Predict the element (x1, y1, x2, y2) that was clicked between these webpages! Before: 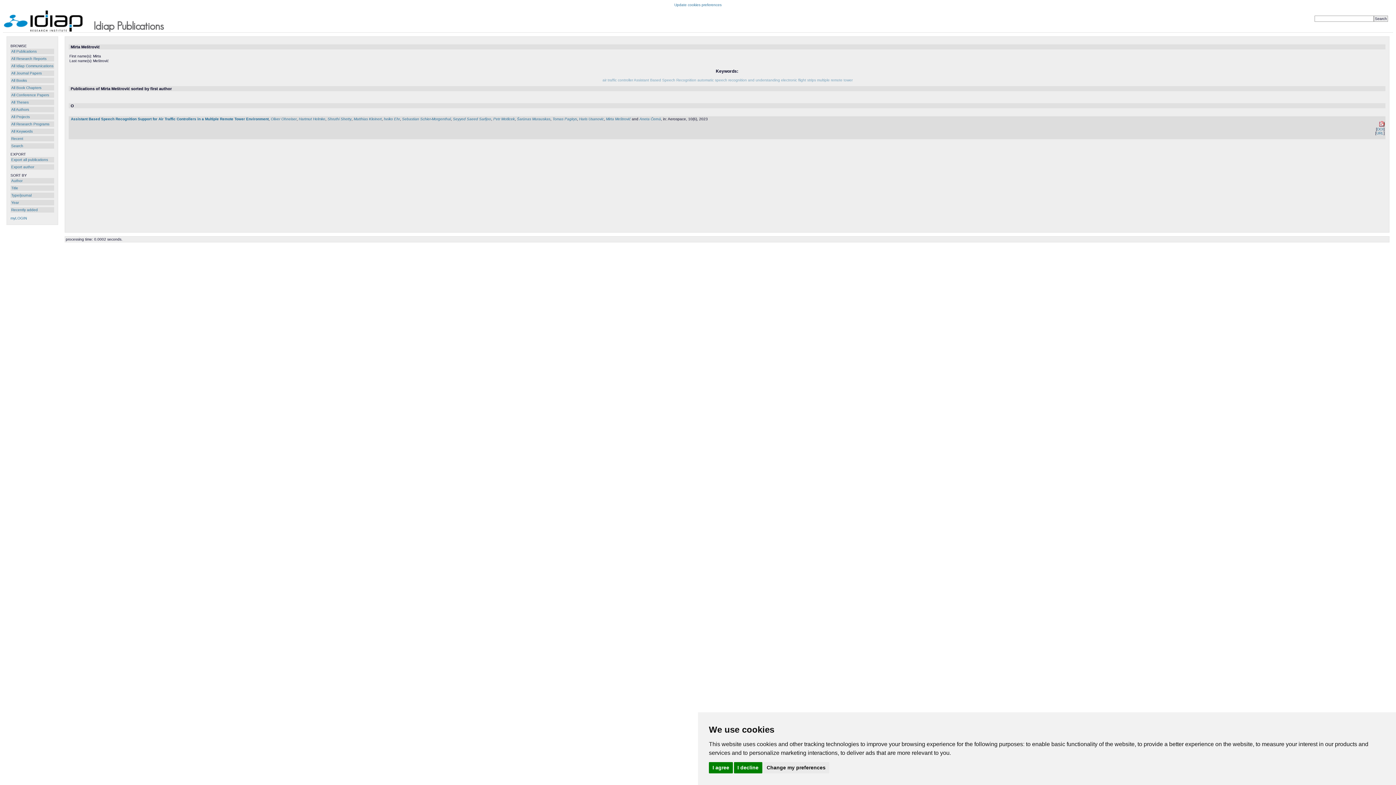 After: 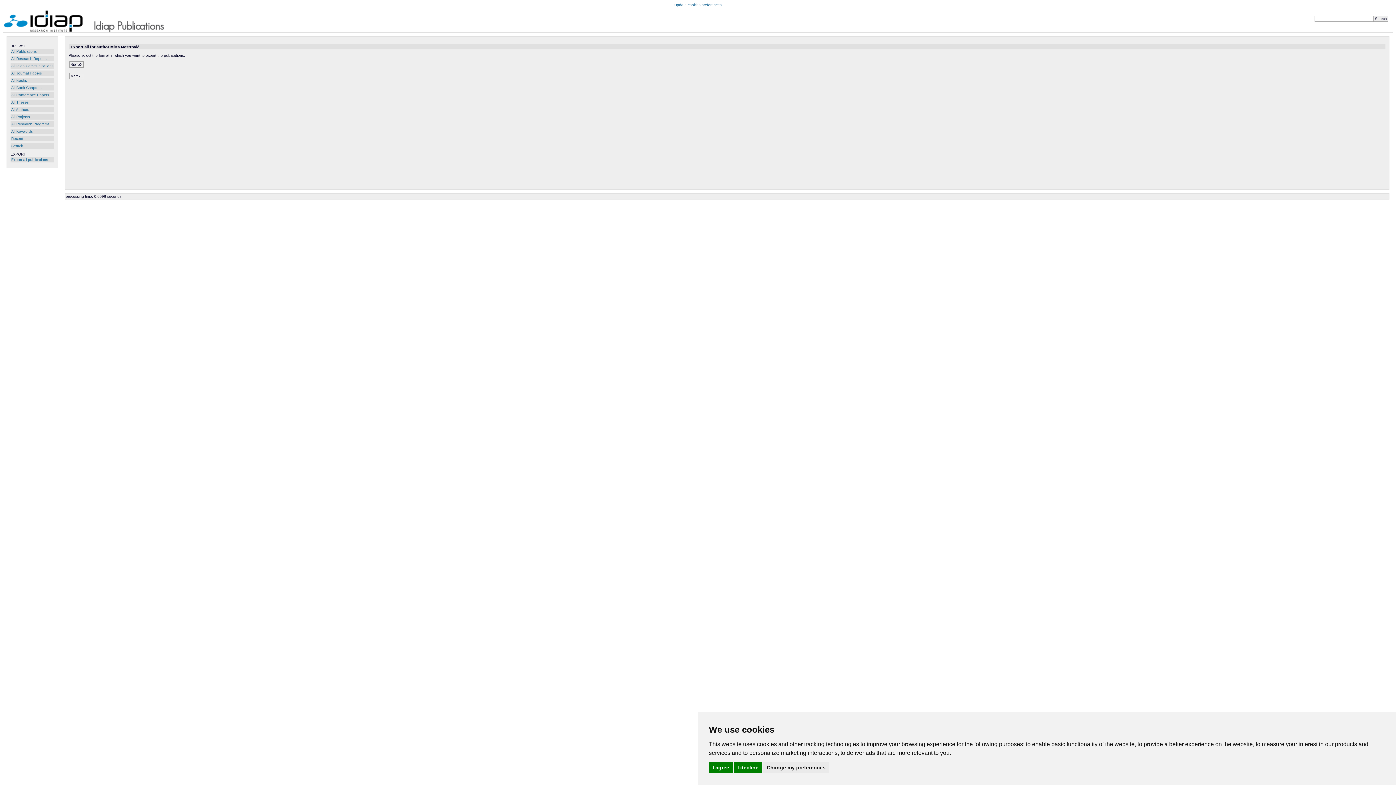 Action: bbox: (11, 165, 34, 169) label: Export author